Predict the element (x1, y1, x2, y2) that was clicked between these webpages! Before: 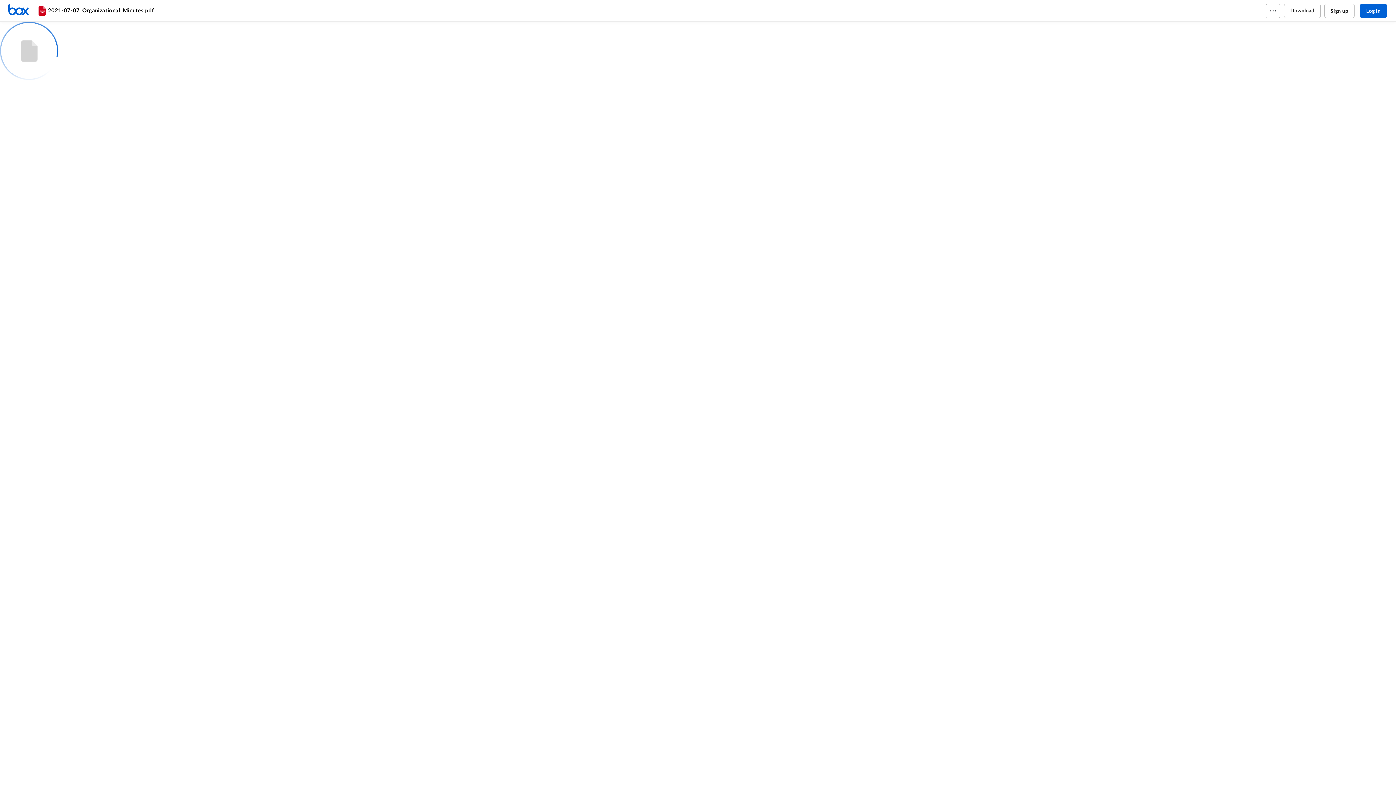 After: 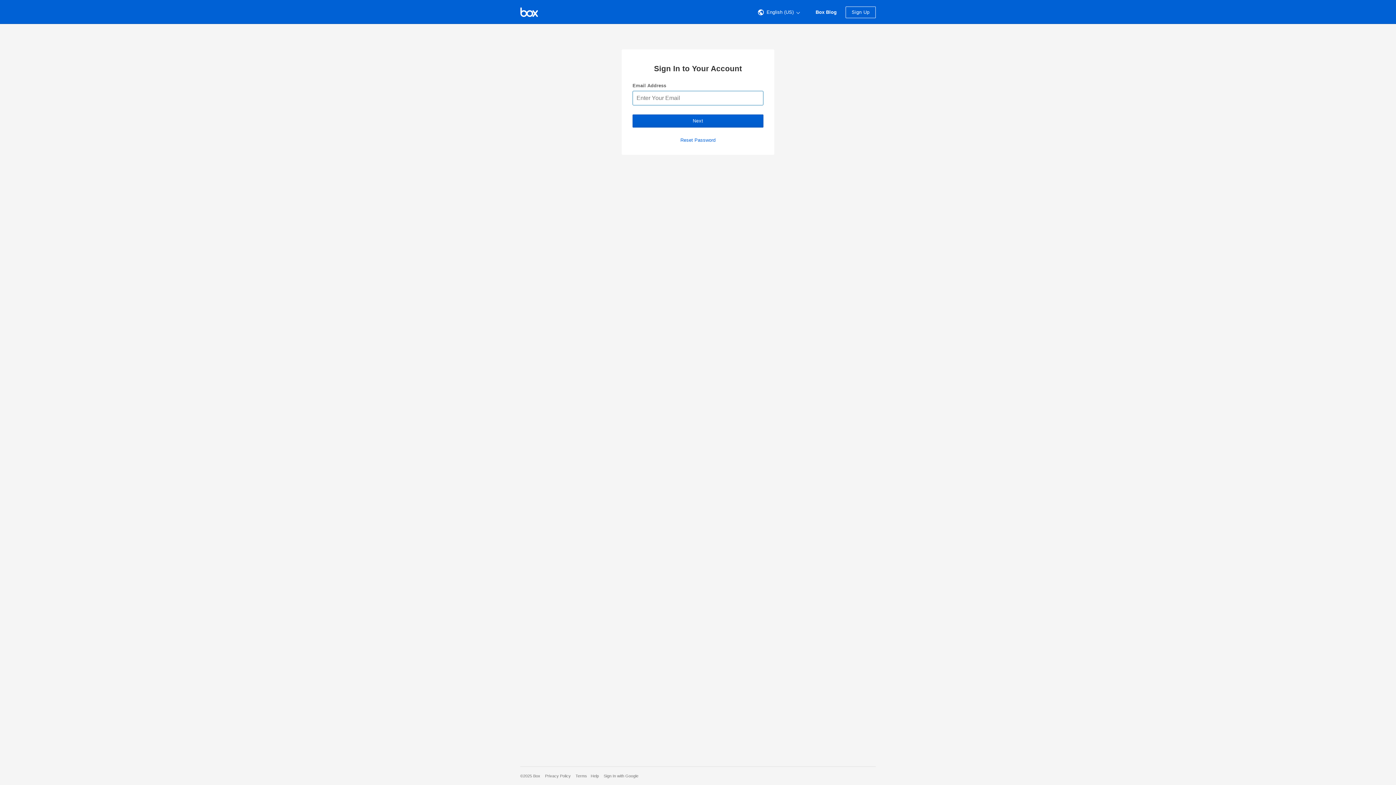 Action: label: Home bbox: (7, 3, 36, 17)